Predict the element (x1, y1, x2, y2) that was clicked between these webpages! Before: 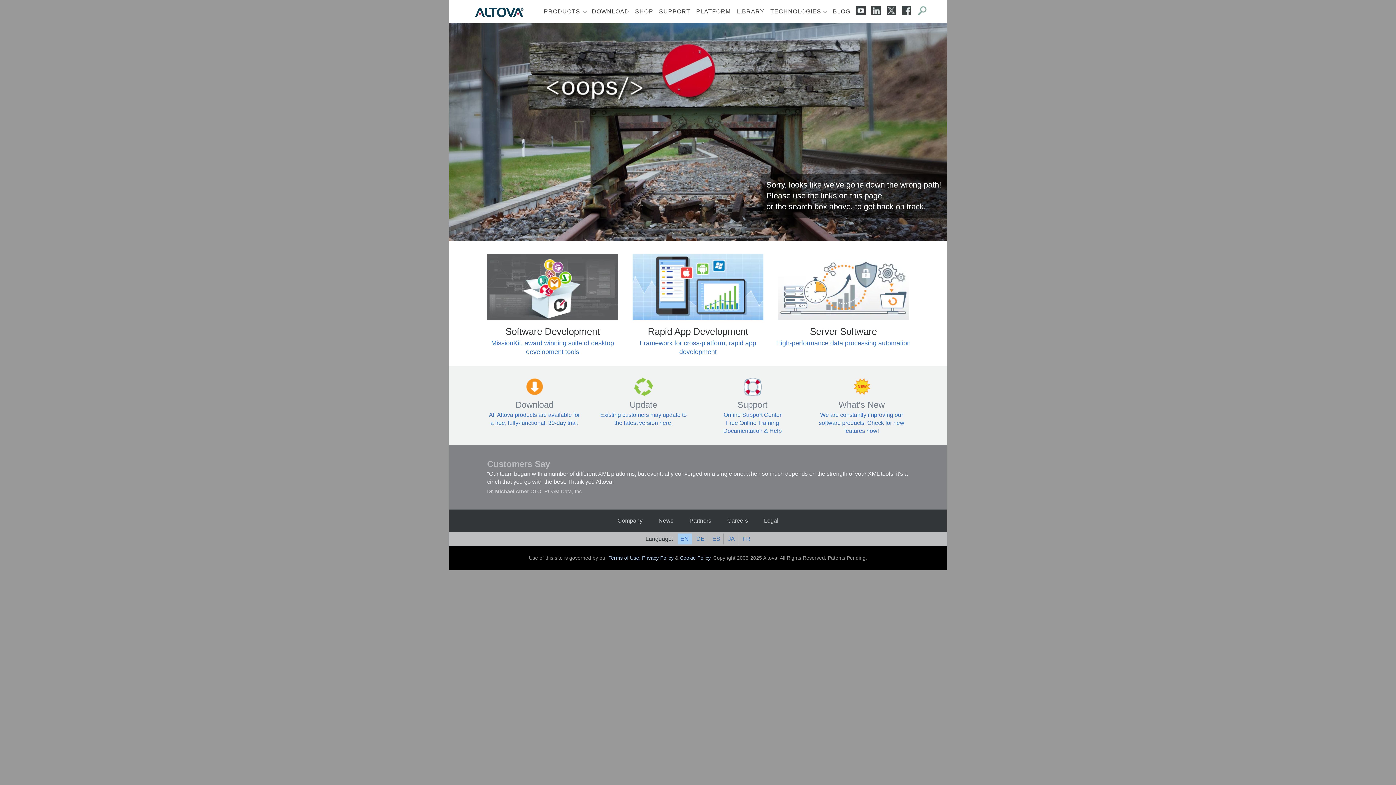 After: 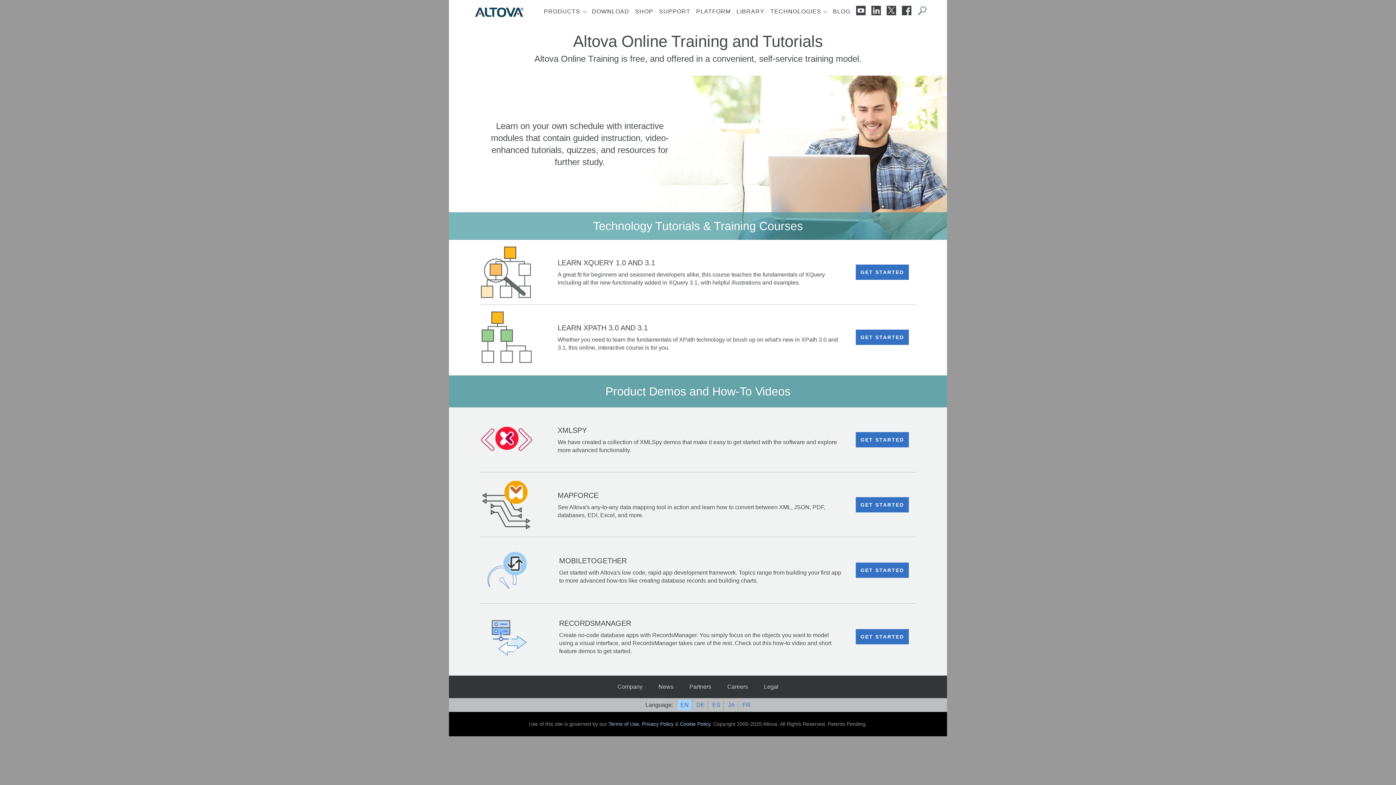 Action: label: Free Online Training bbox: (726, 419, 779, 426)